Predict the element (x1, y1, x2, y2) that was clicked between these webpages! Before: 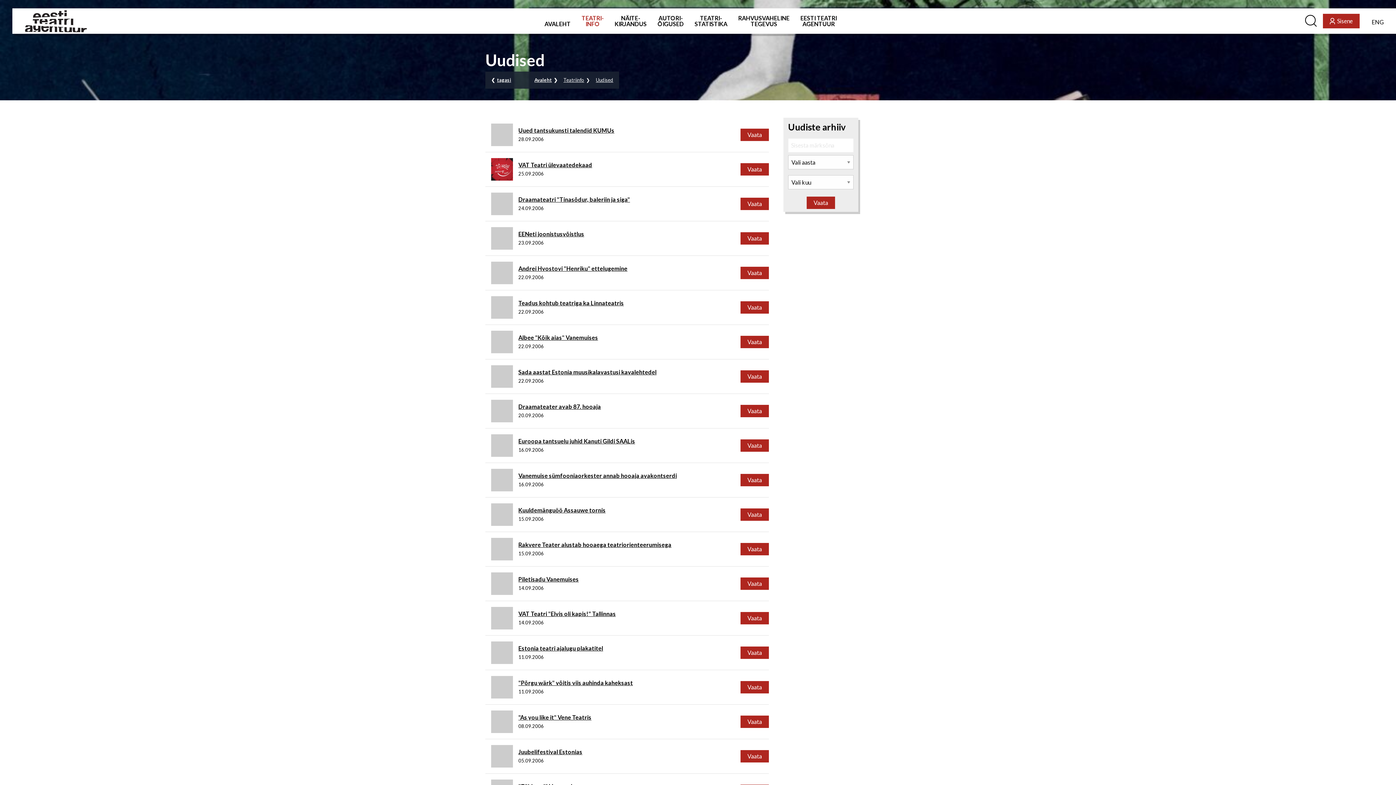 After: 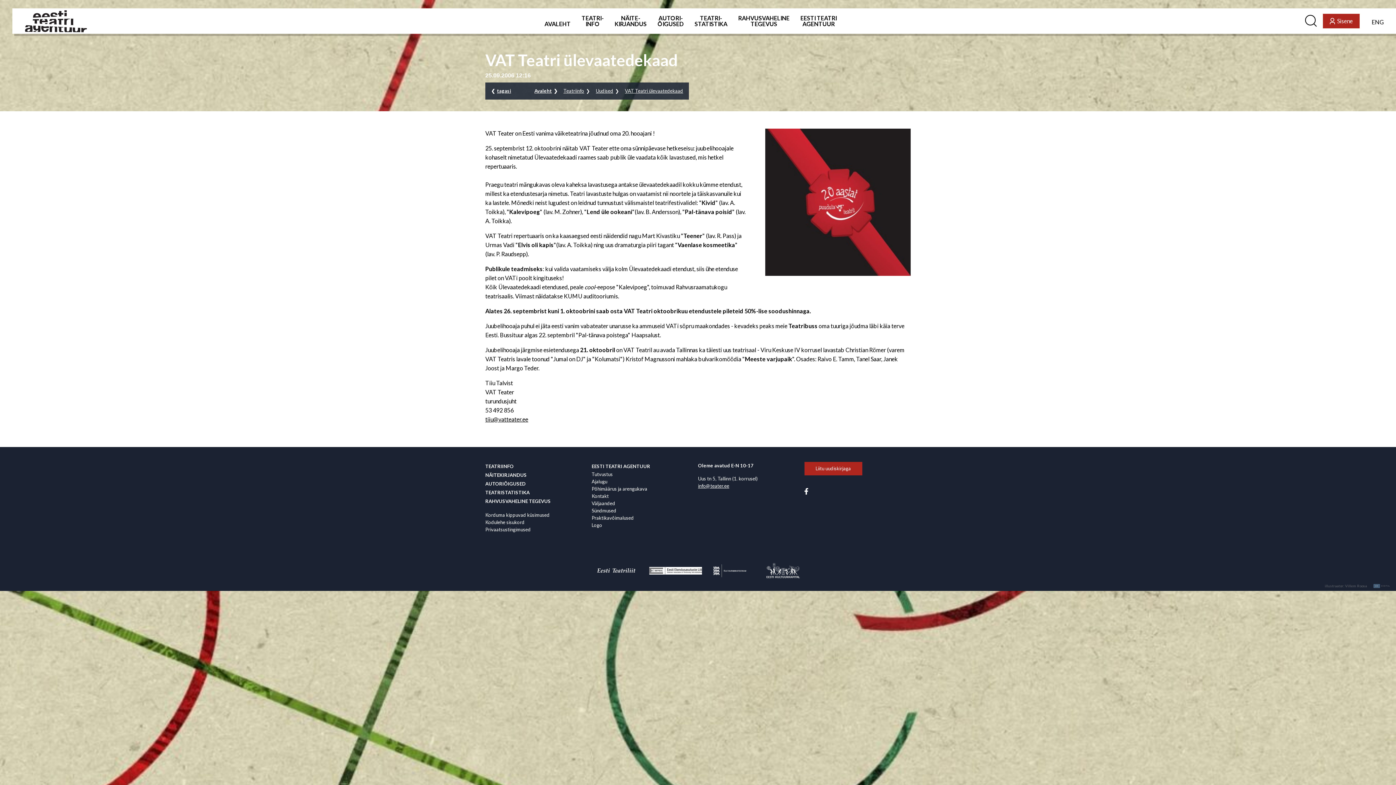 Action: bbox: (491, 158, 518, 180)